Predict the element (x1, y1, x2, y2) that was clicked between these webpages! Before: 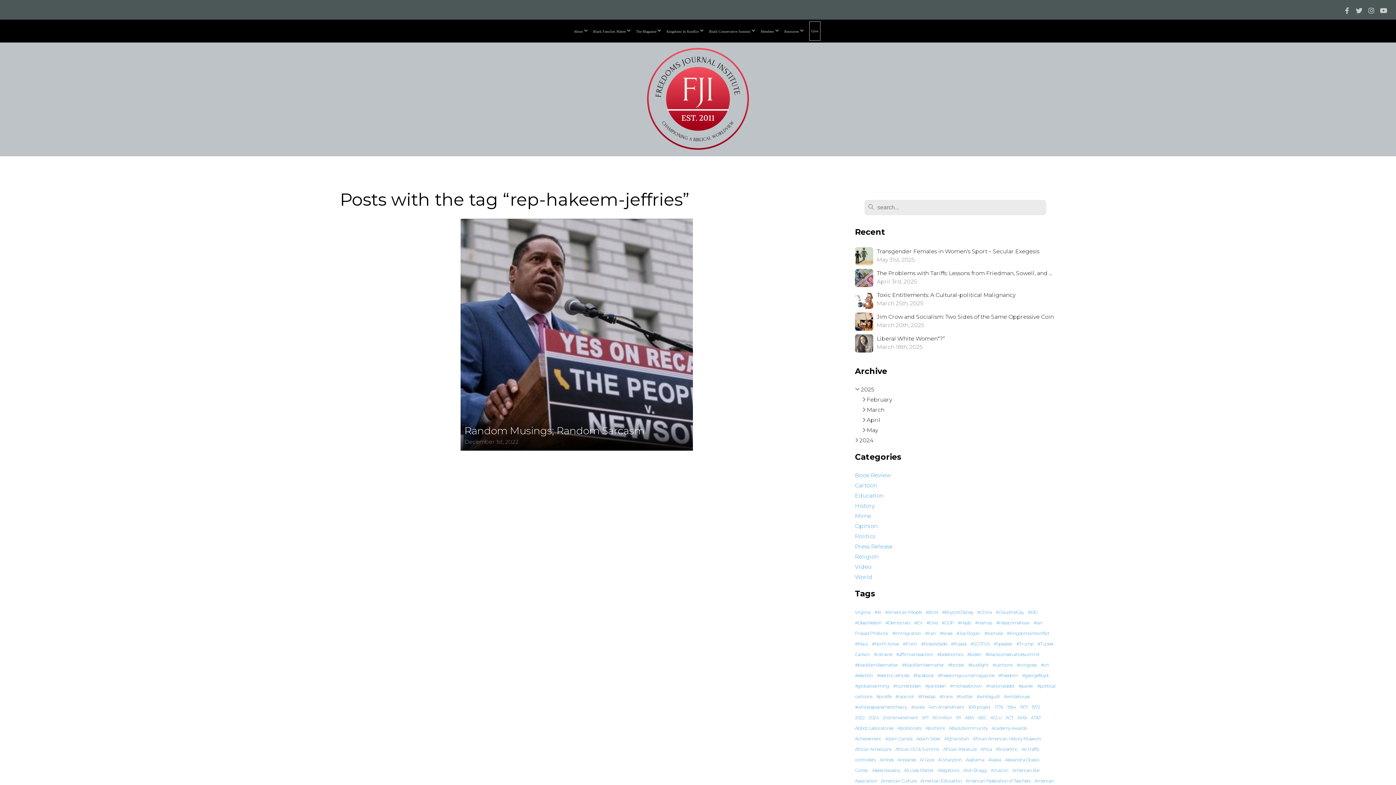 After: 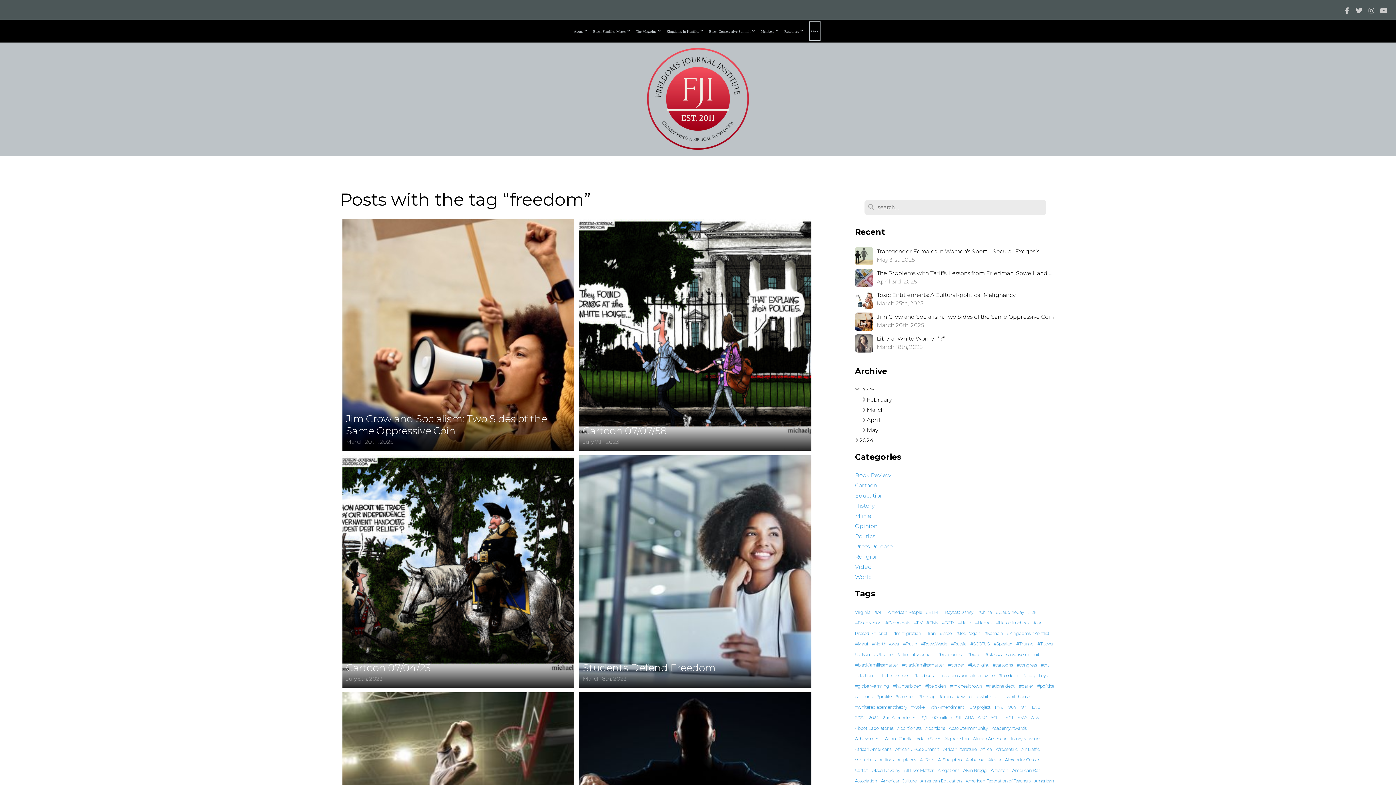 Action: label: #freedom bbox: (998, 673, 1018, 678)